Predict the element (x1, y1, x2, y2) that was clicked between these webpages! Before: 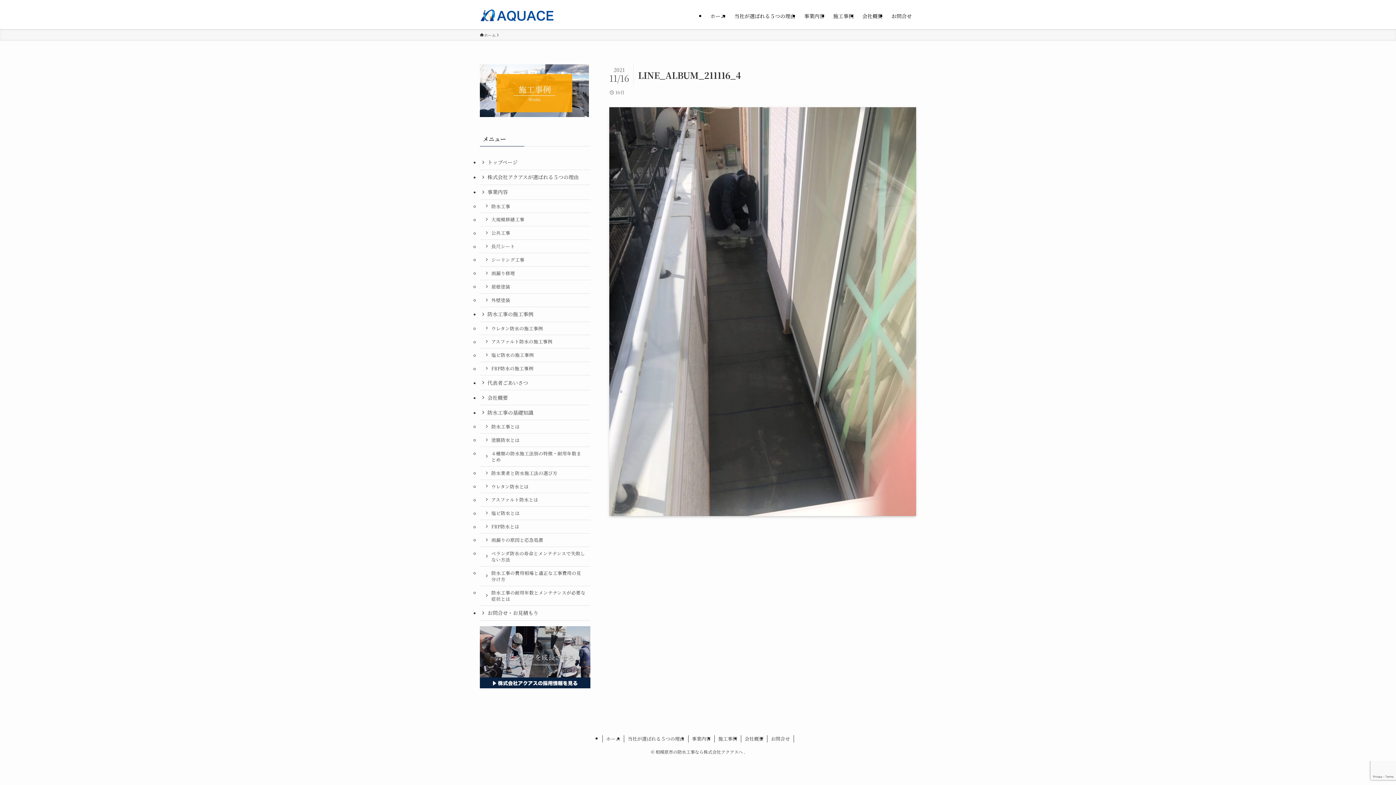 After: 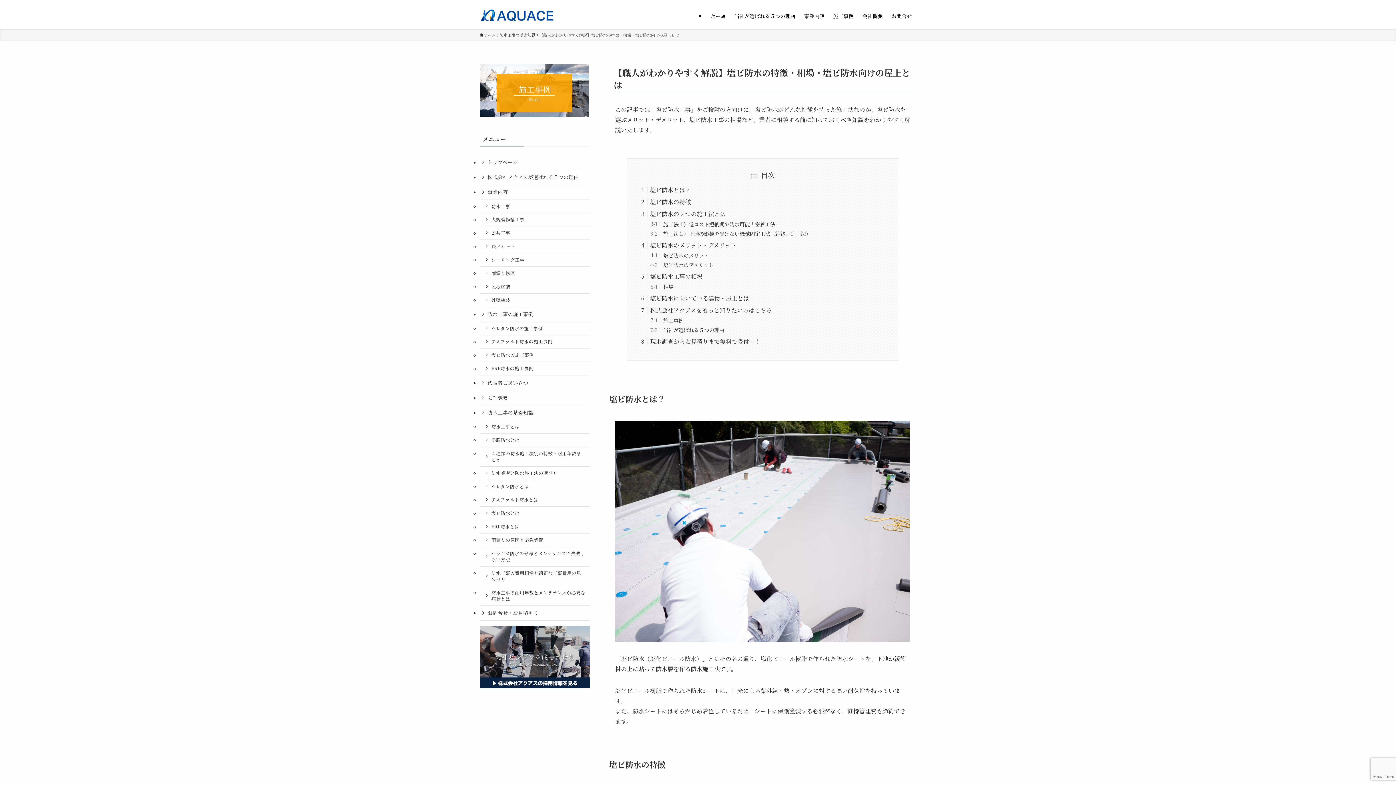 Action: bbox: (480, 507, 590, 520) label: 塩ビ防水とは